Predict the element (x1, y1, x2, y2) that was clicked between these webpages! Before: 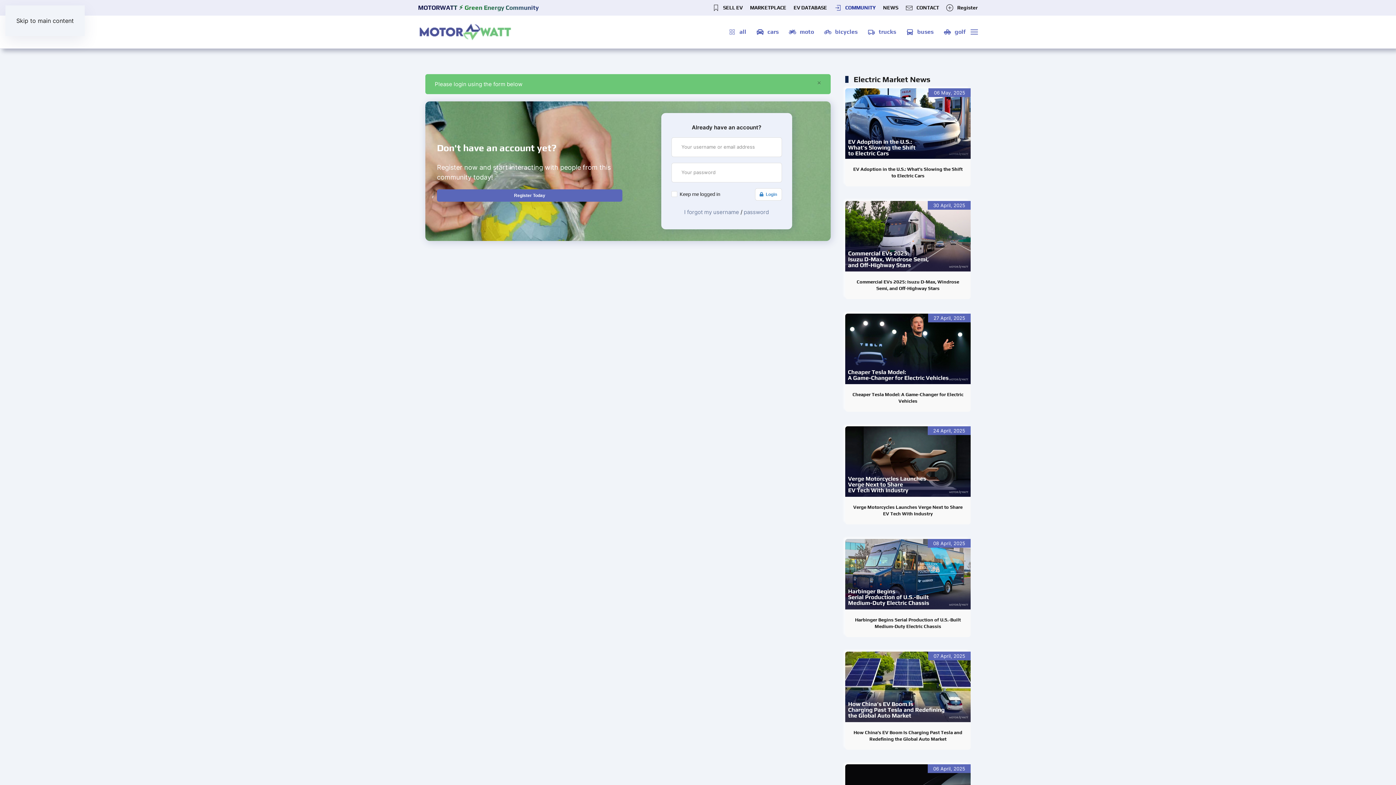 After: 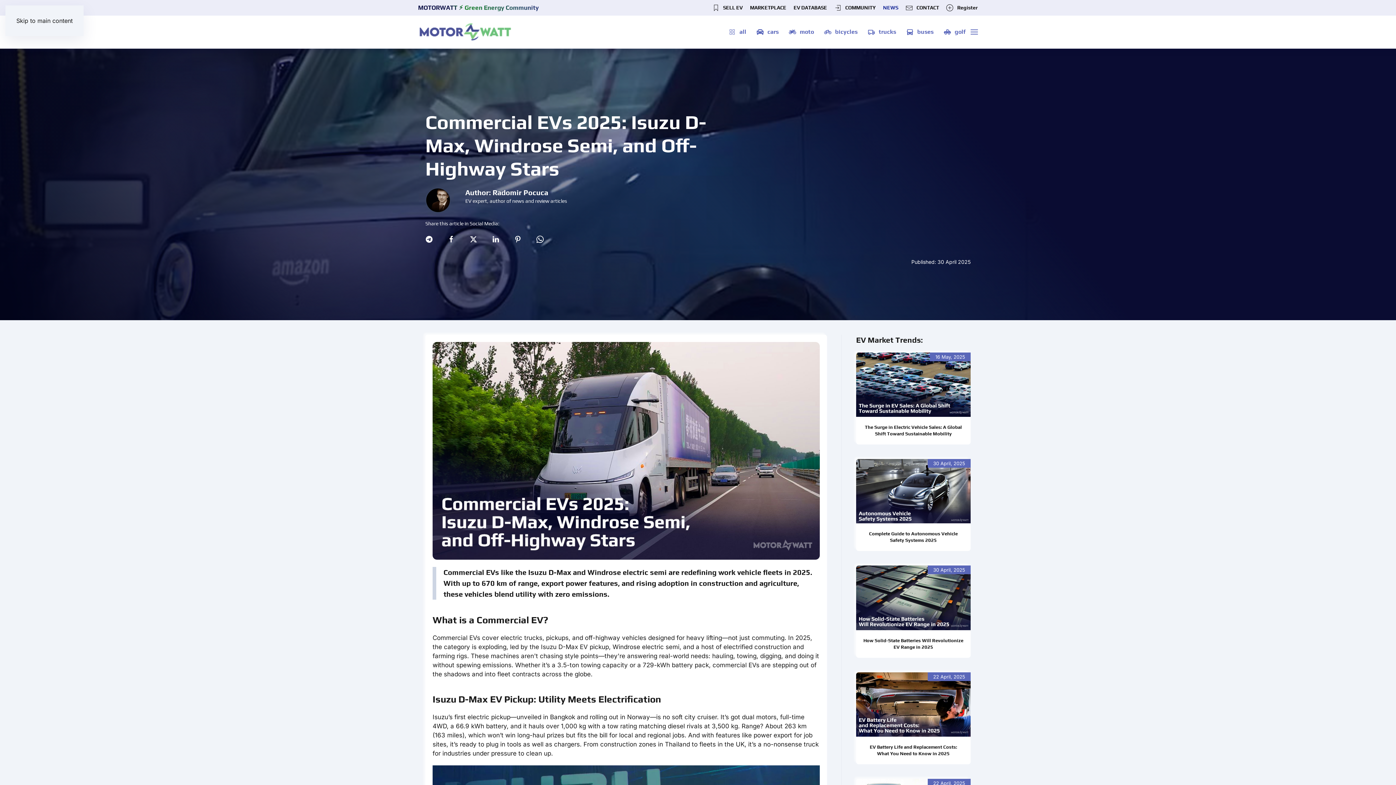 Action: label: 30 April, 2025
Commercial EVs 2025: Isuzu D-Max, Windrose Semi, and Off-Highway Stars bbox: (845, 201, 970, 299)